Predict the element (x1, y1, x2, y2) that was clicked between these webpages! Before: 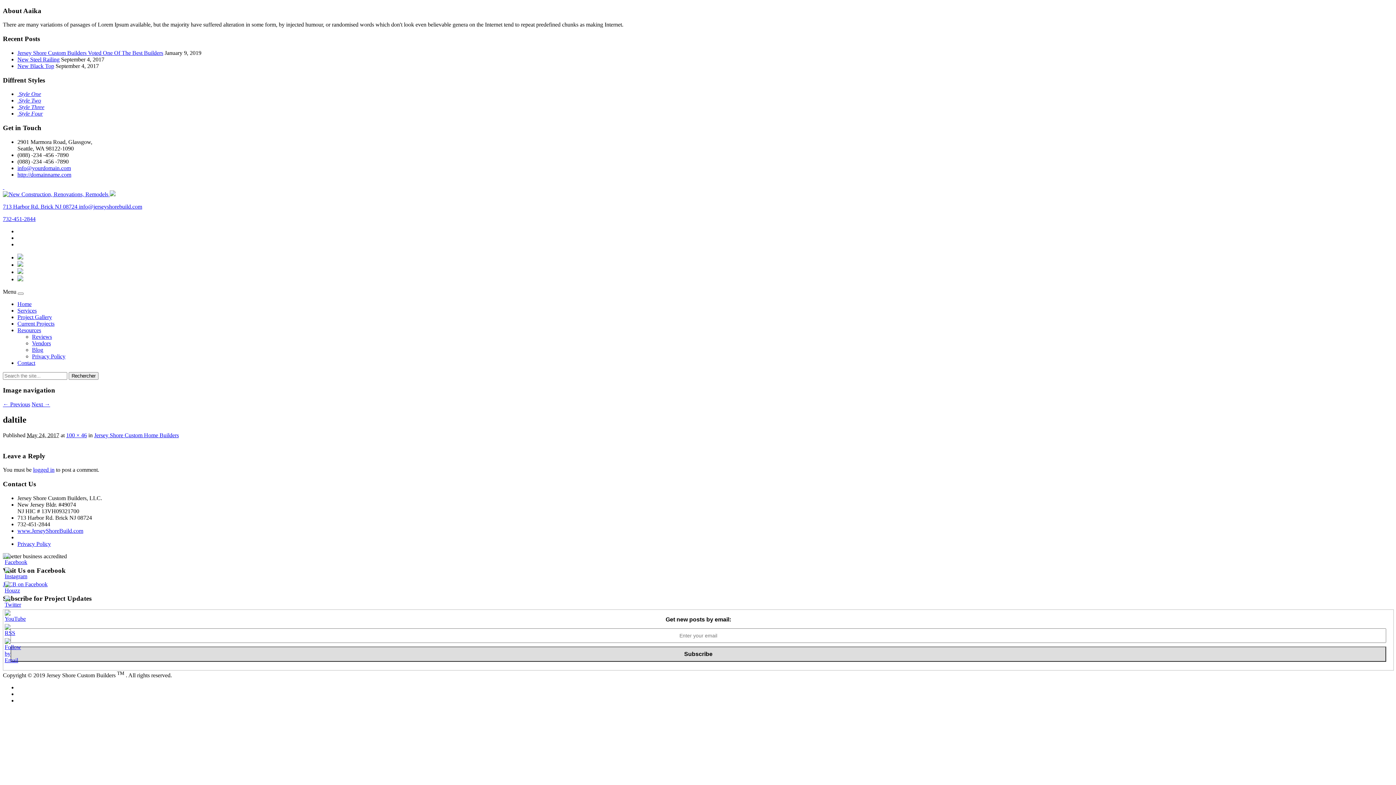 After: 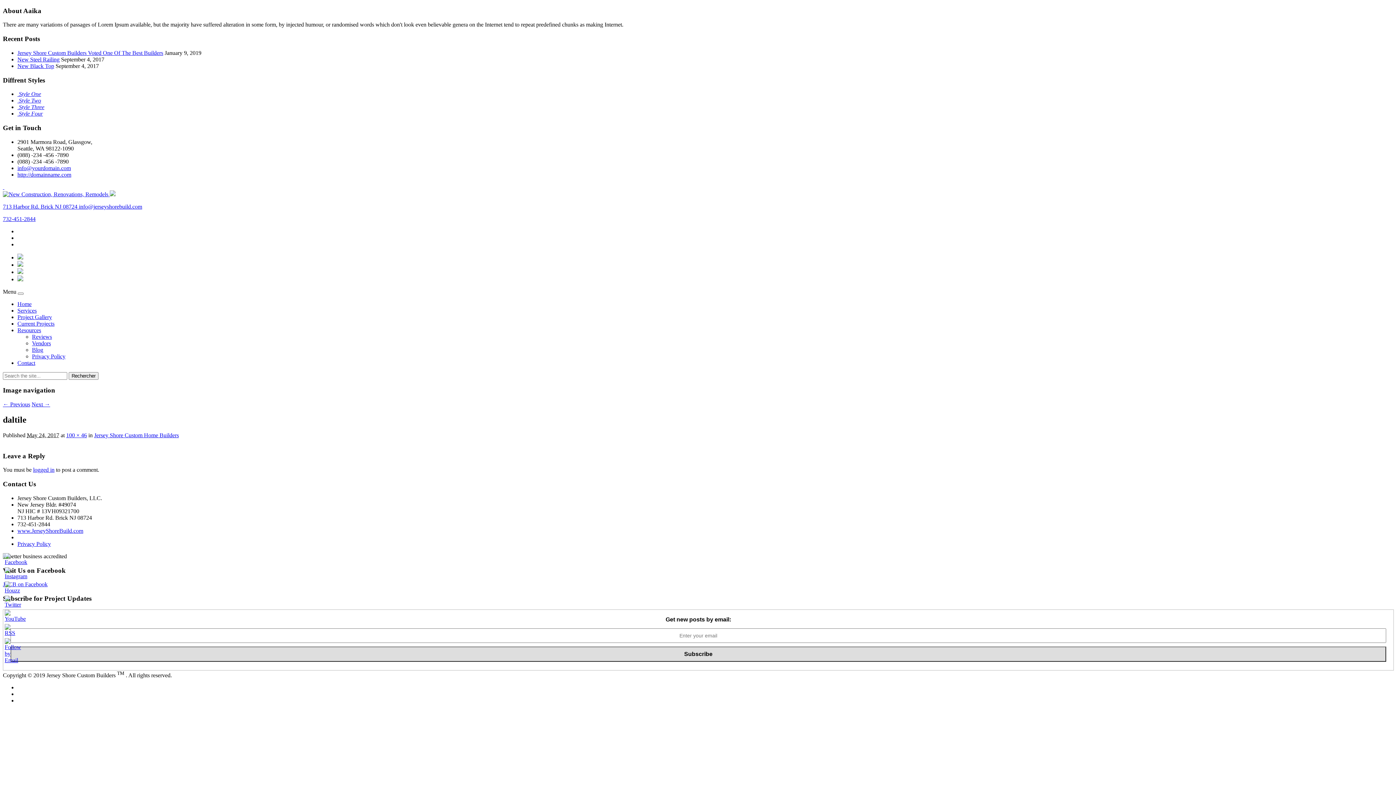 Action: bbox: (4, 601, 21, 607)